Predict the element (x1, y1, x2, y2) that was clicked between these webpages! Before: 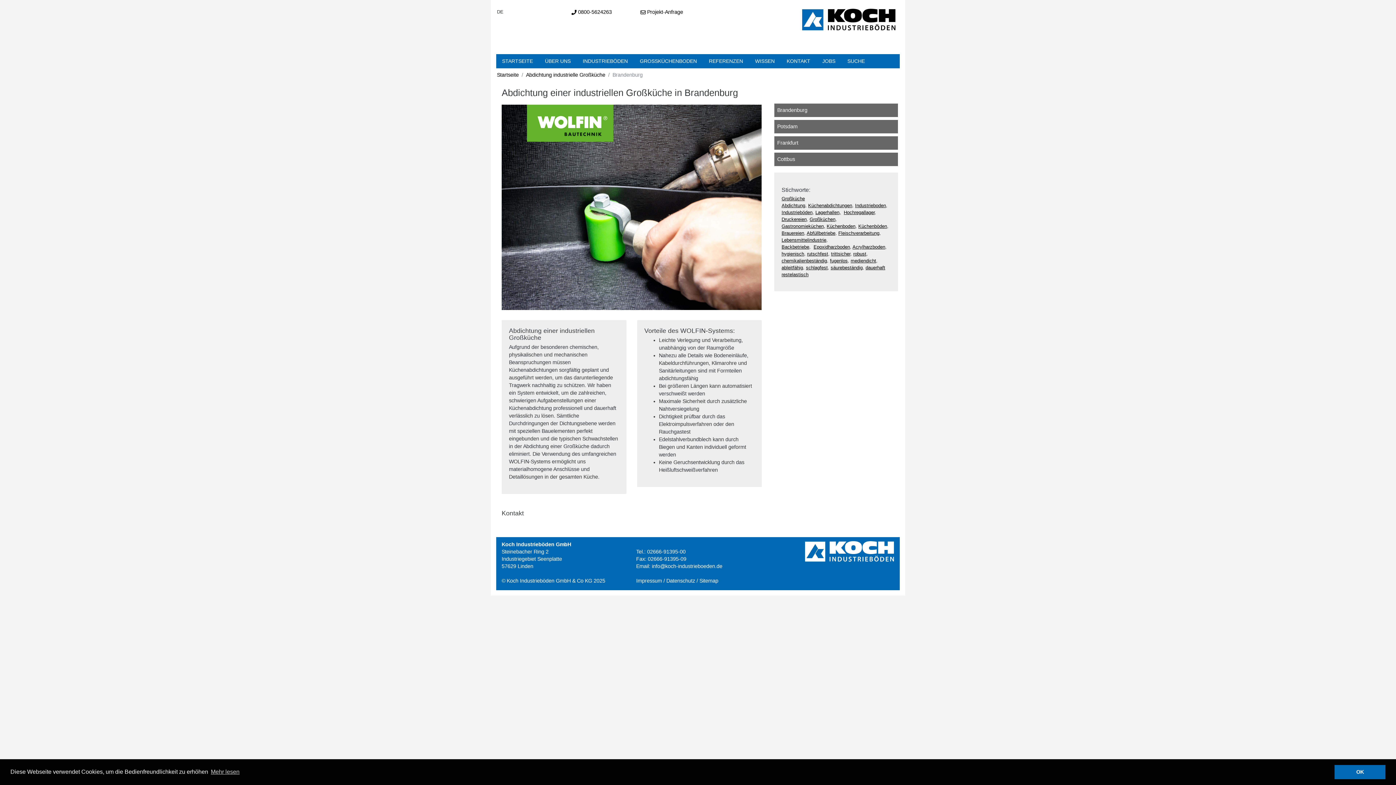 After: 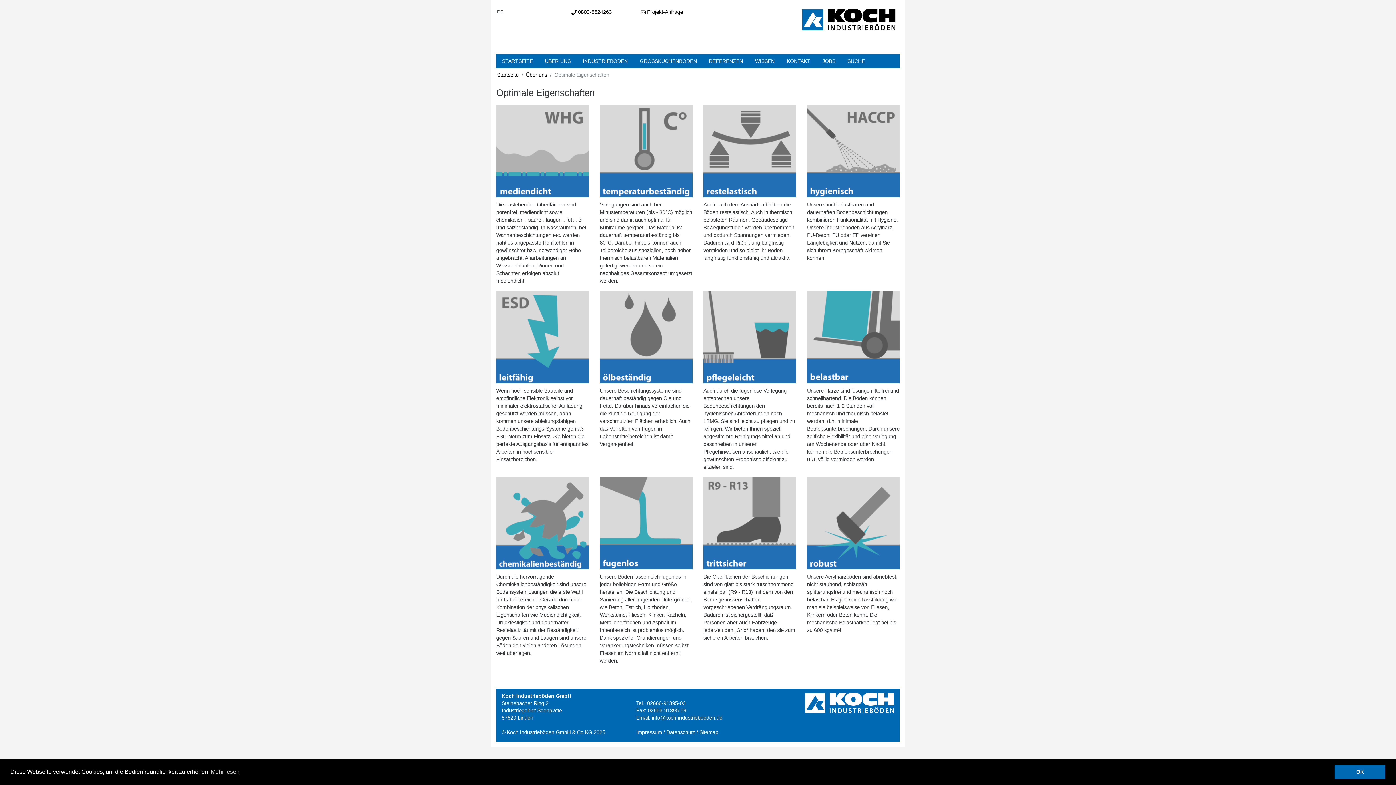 Action: label: fugenlos bbox: (830, 258, 848, 263)